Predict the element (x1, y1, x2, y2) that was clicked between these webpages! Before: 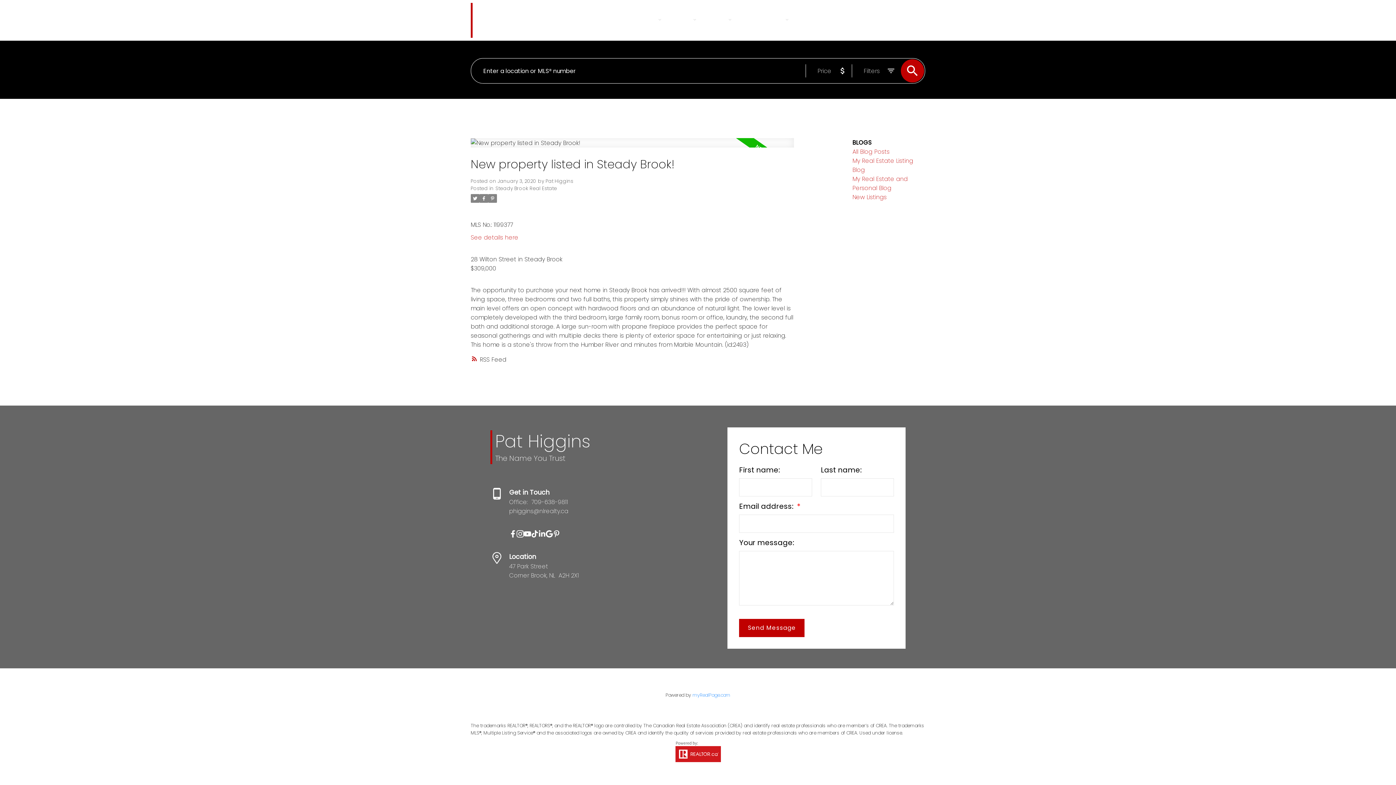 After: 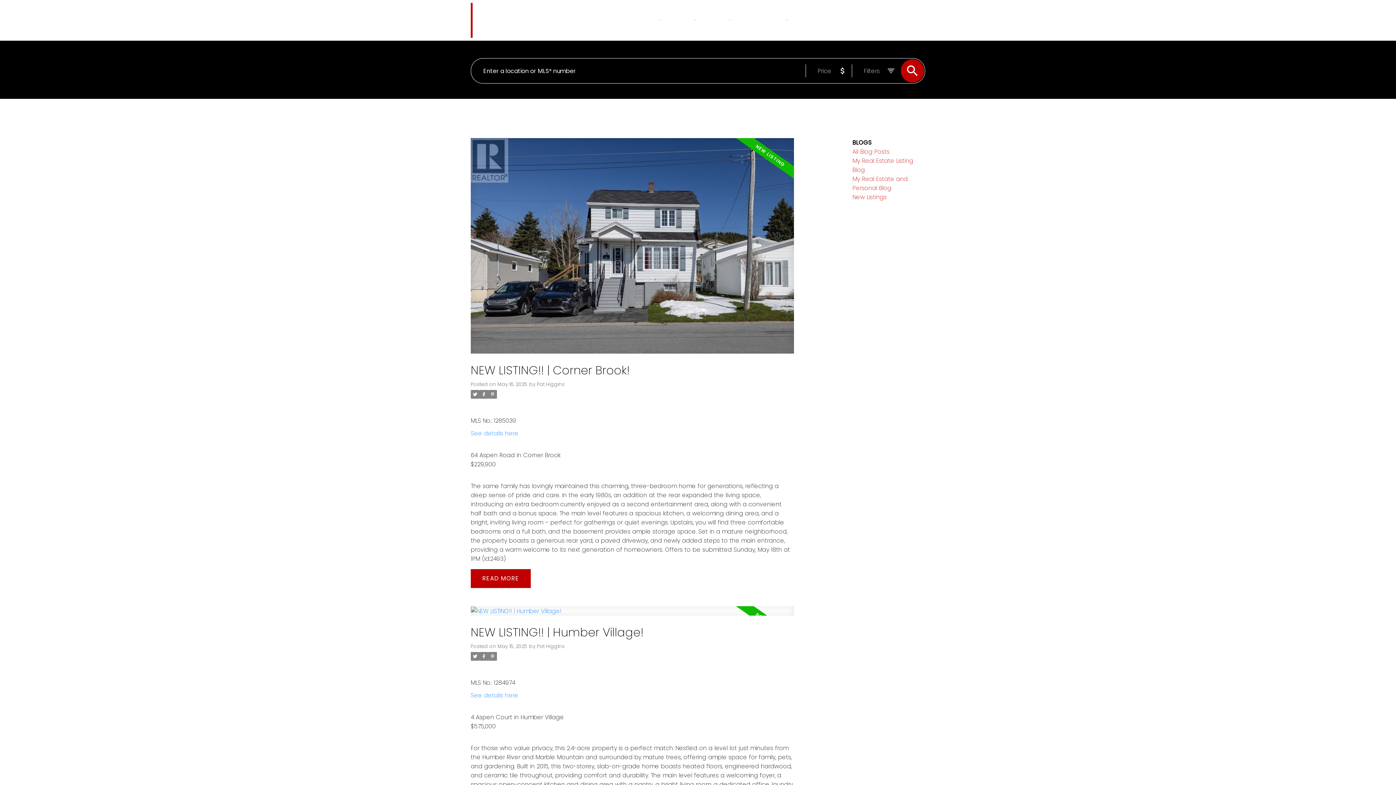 Action: label: All Blog Posts bbox: (852, 147, 889, 156)